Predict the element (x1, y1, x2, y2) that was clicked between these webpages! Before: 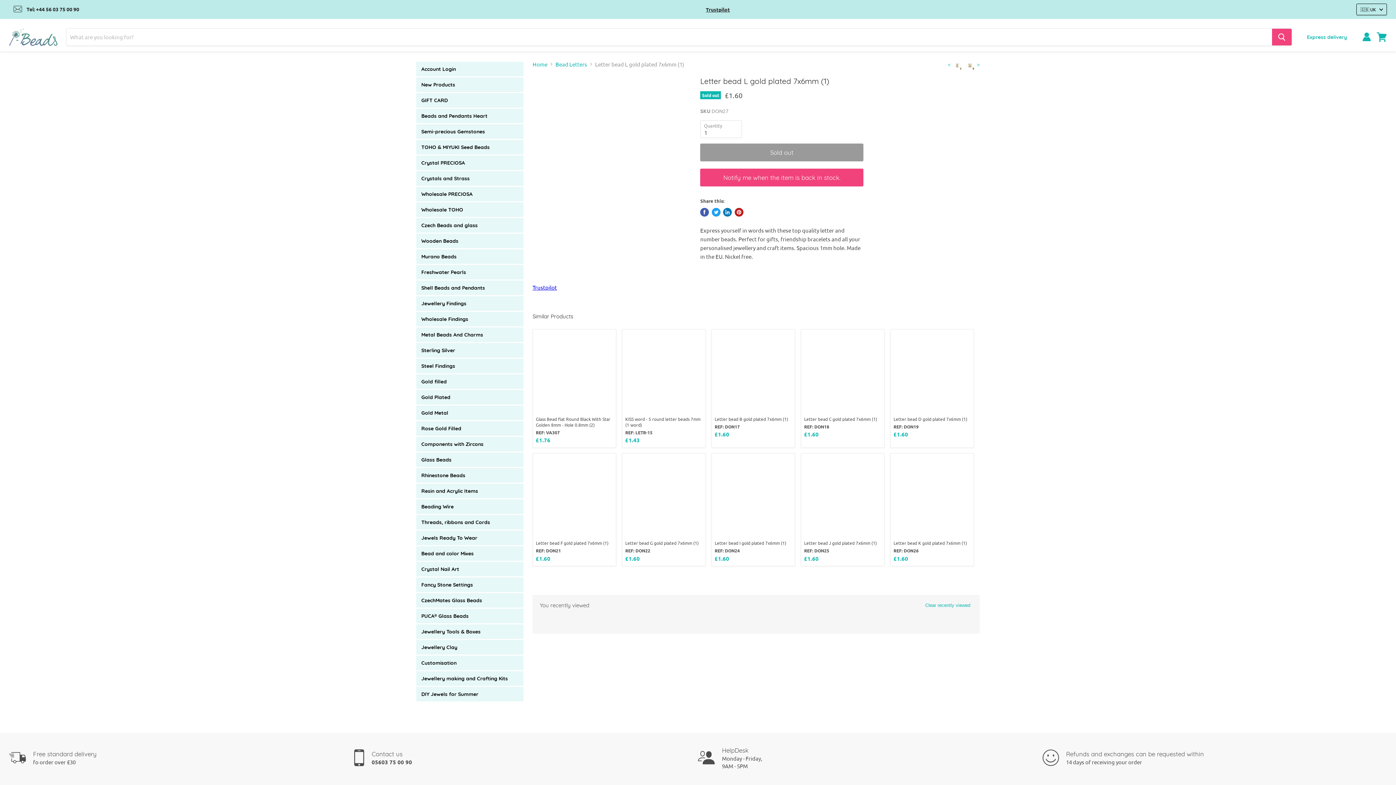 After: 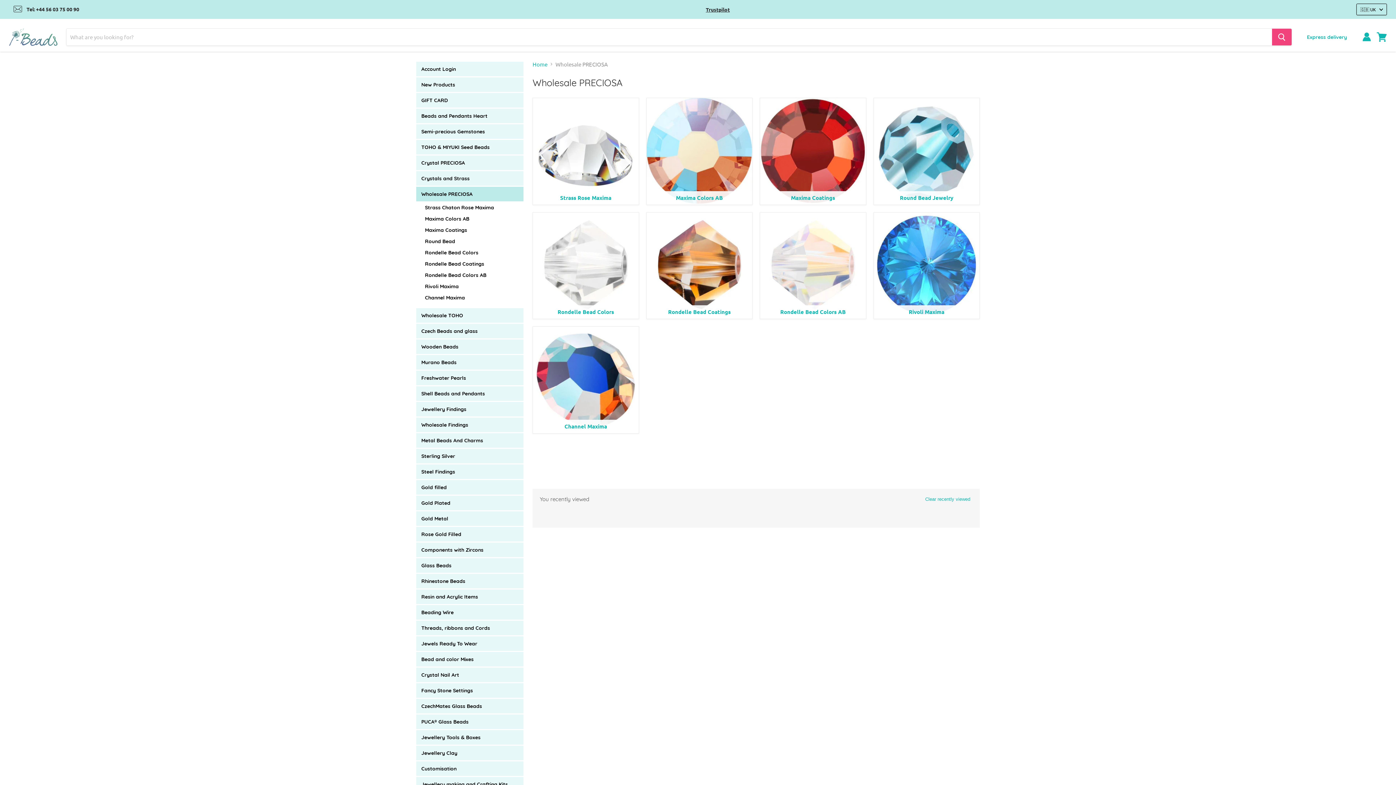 Action: bbox: (416, 186, 523, 201) label: Wholesale PRECIOSA